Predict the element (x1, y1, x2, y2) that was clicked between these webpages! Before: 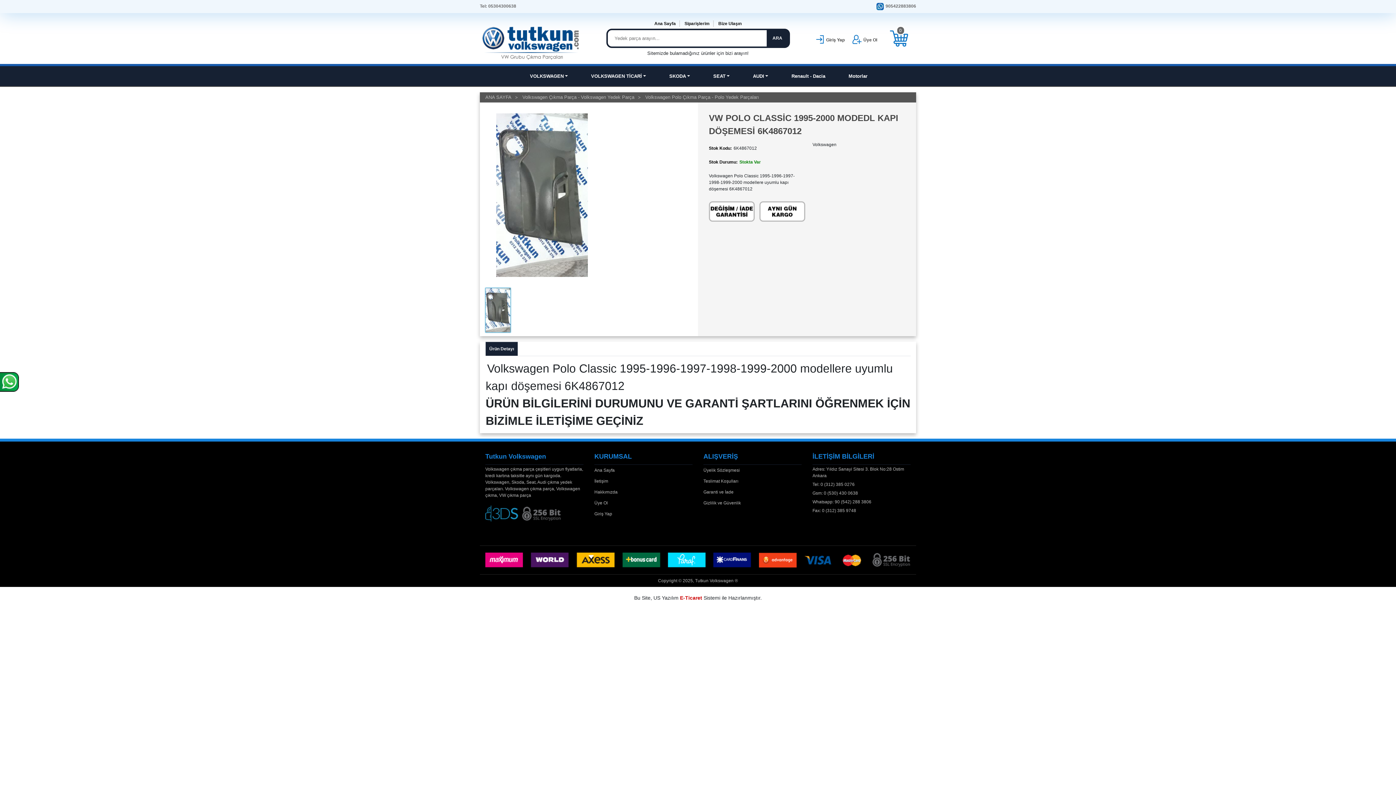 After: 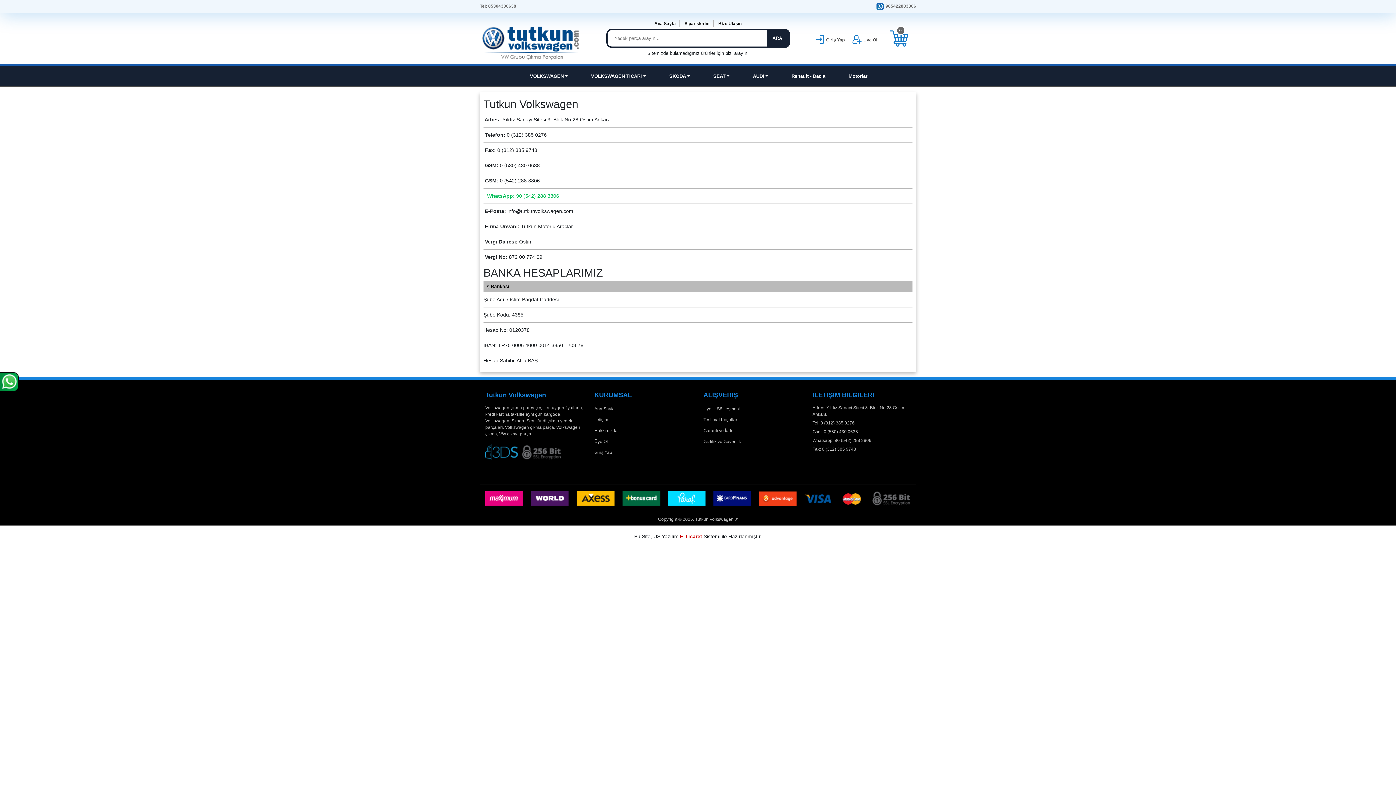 Action: label: İletişim bbox: (594, 477, 692, 485)